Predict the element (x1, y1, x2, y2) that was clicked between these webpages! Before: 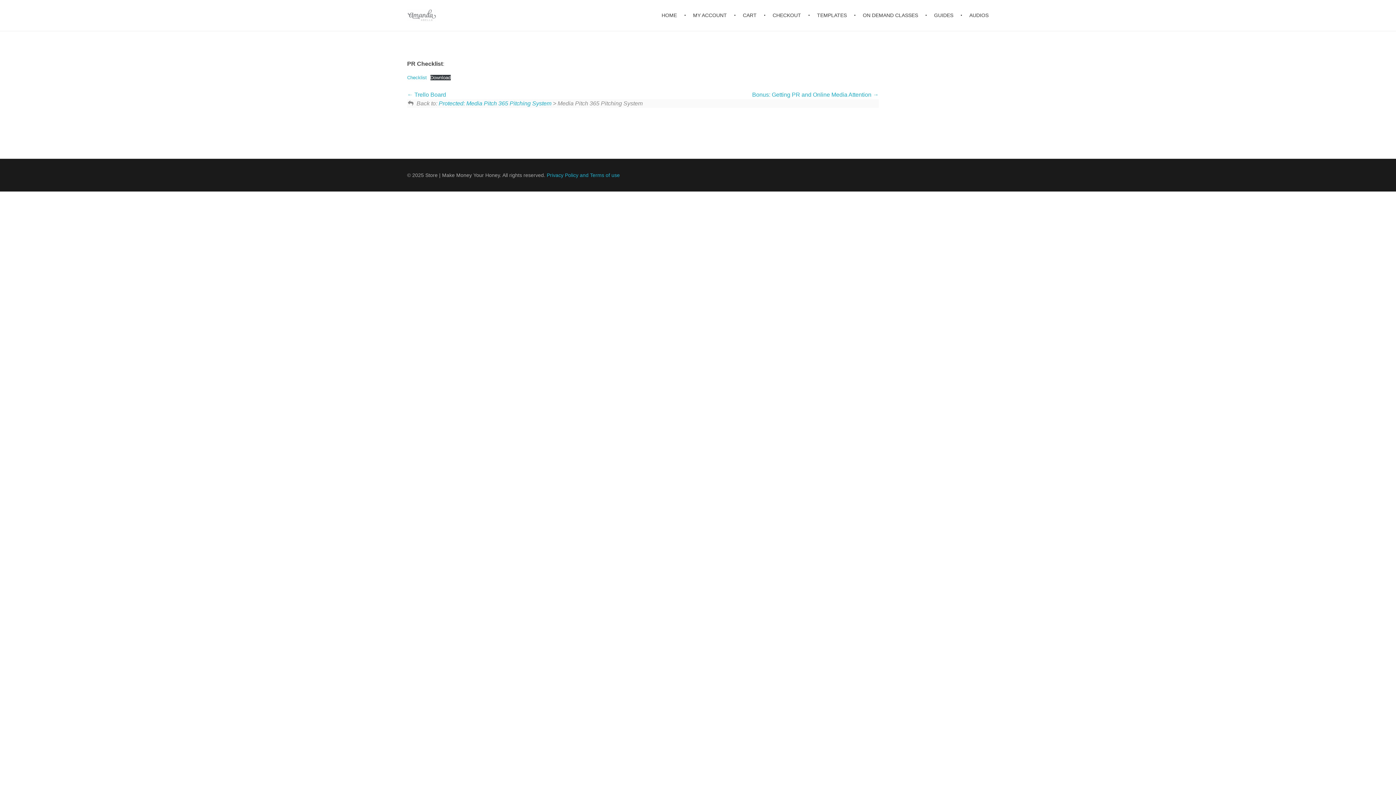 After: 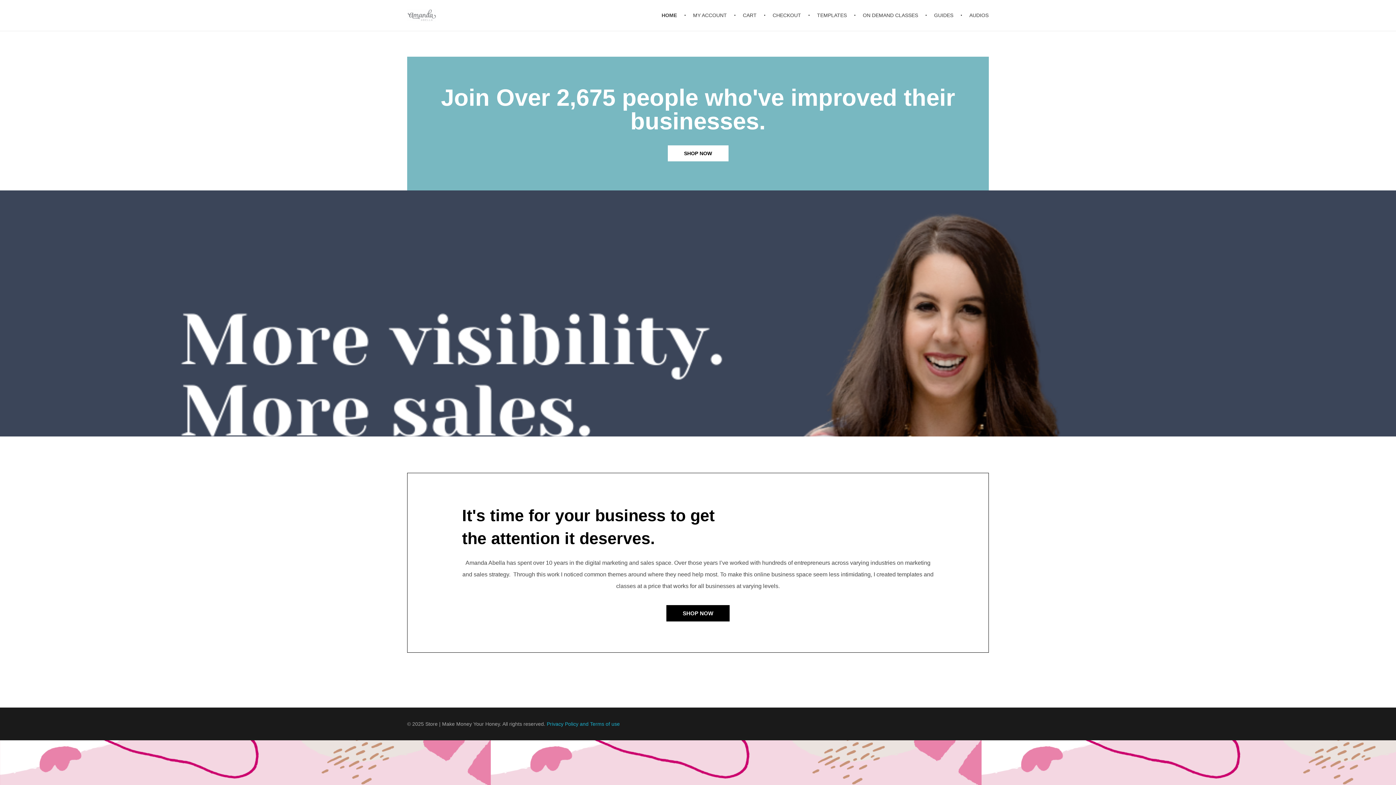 Action: bbox: (661, 0, 686, 30) label: HOME 